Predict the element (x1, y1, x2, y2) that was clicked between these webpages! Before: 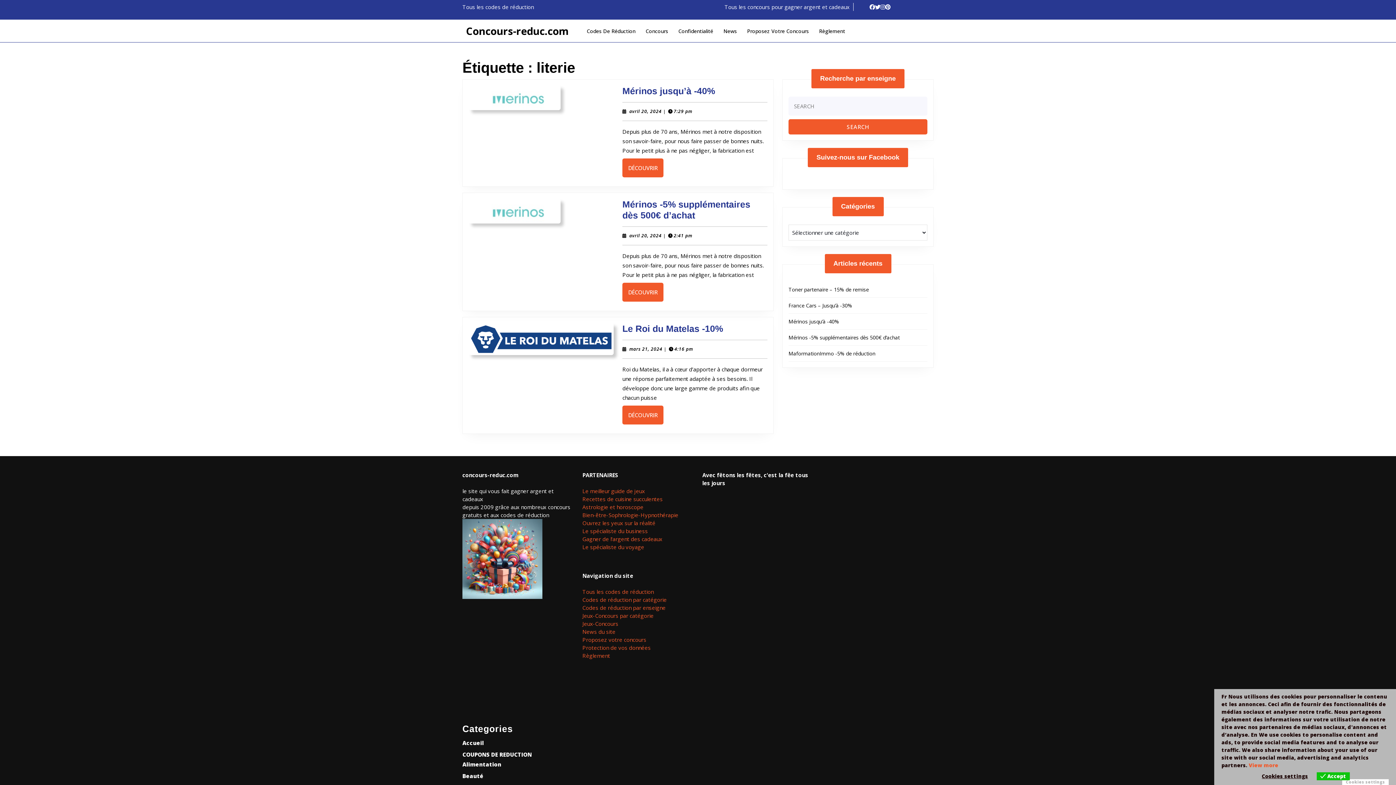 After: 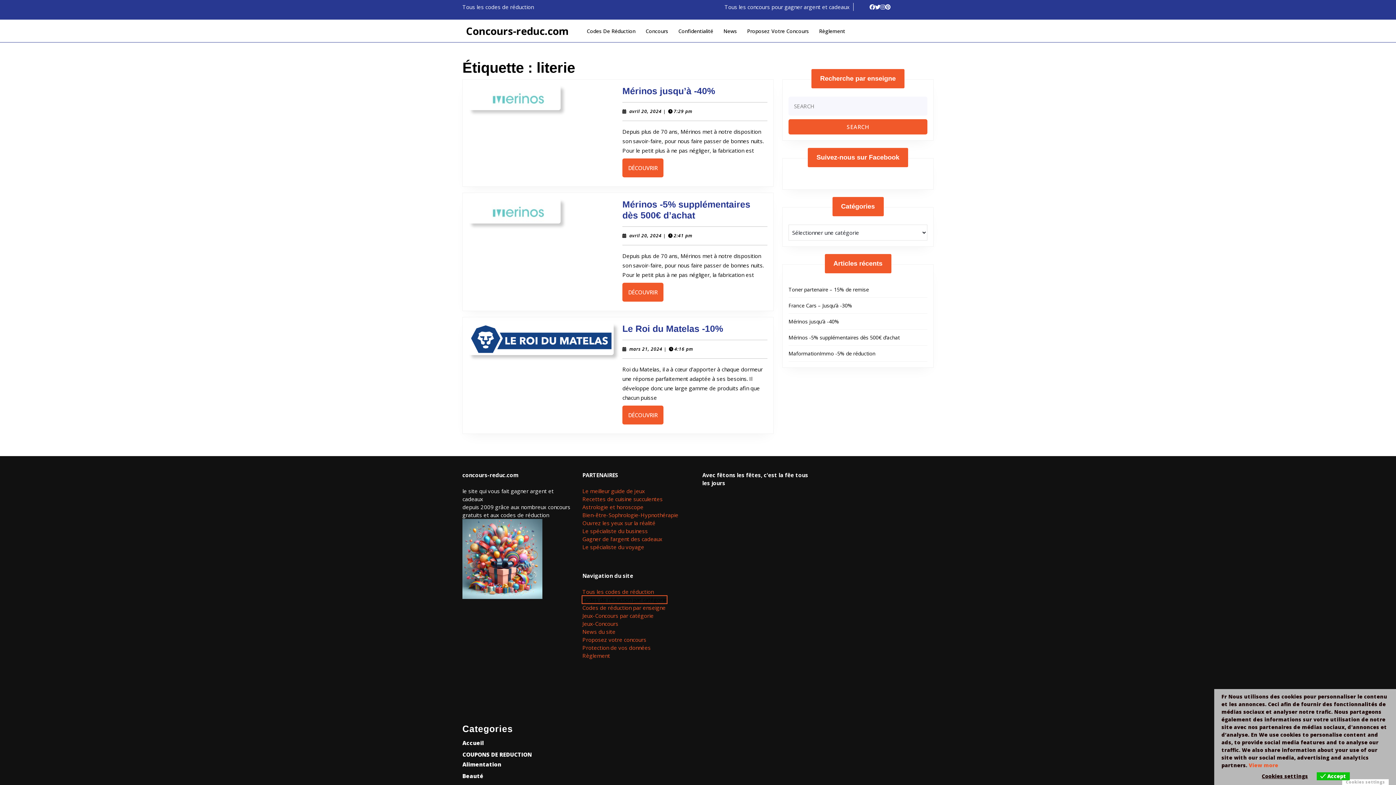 Action: bbox: (582, 596, 666, 603) label: Codes de réduction par catégorie